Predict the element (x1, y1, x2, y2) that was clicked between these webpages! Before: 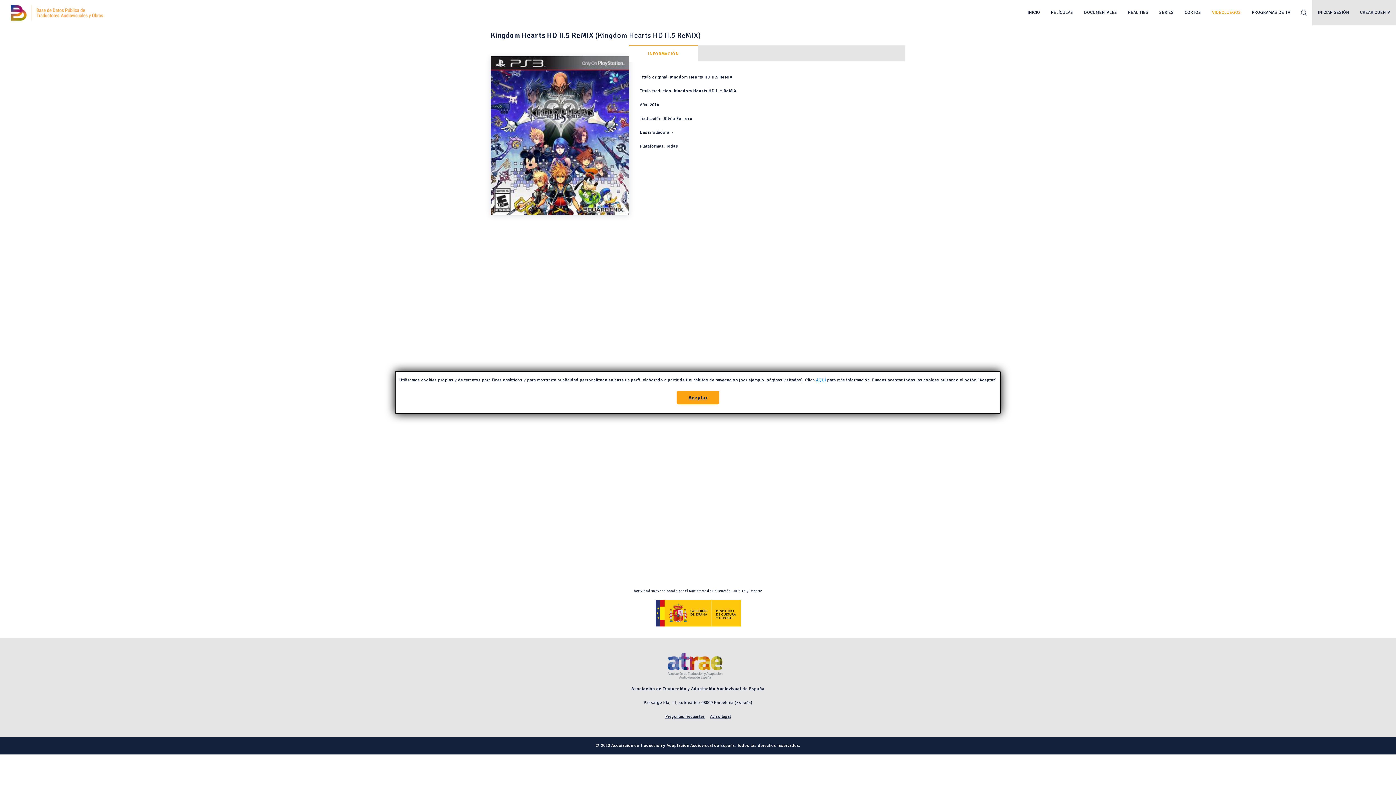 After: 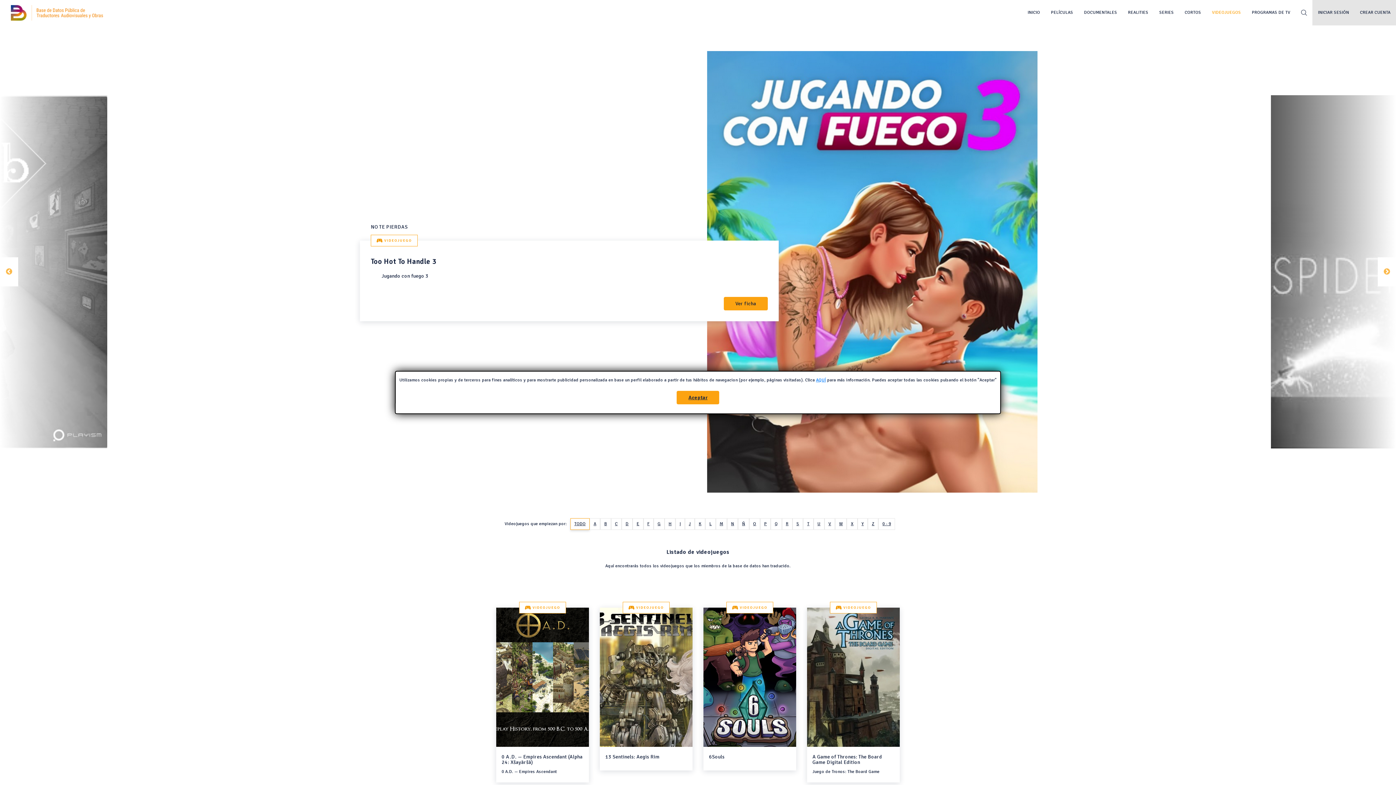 Action: bbox: (1206, 0, 1246, 25) label: VIDEOJUEGOS